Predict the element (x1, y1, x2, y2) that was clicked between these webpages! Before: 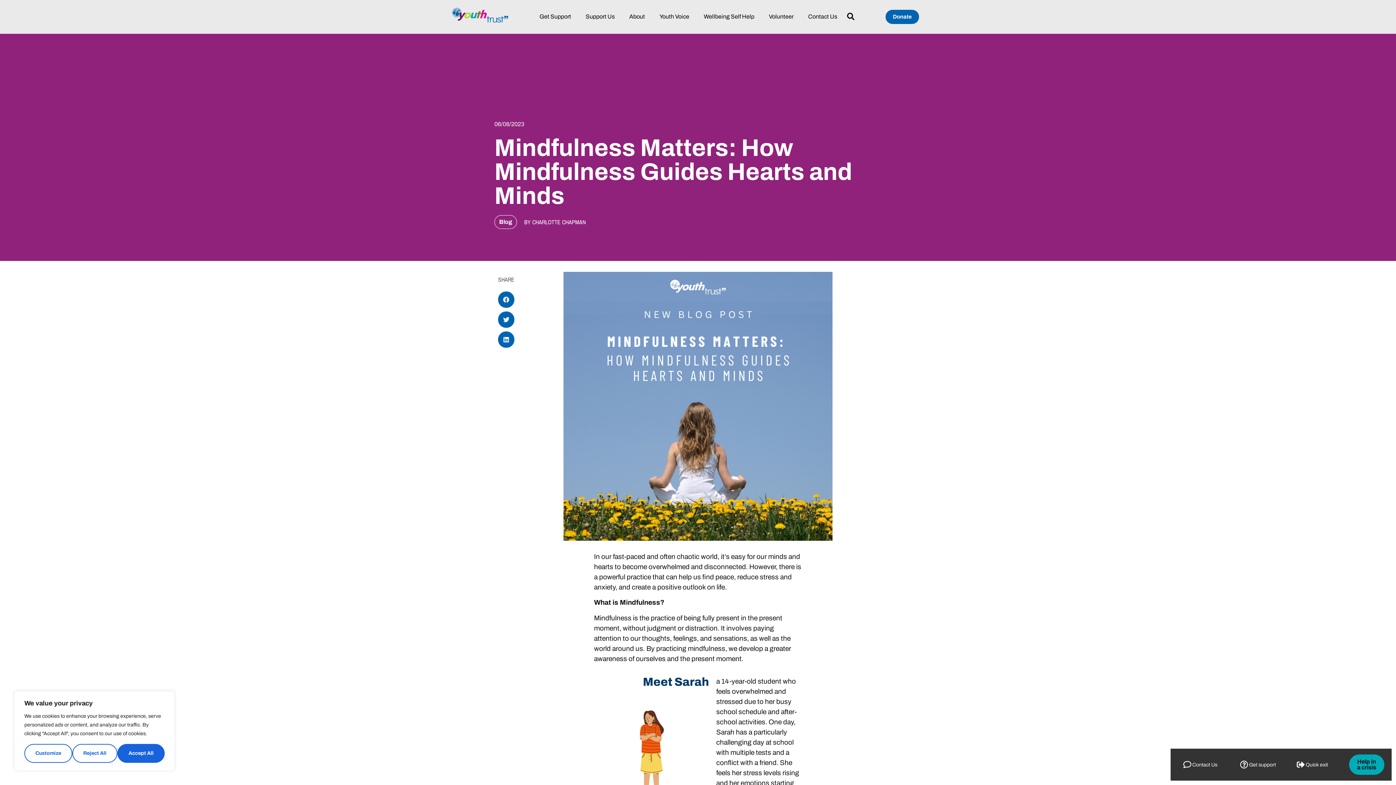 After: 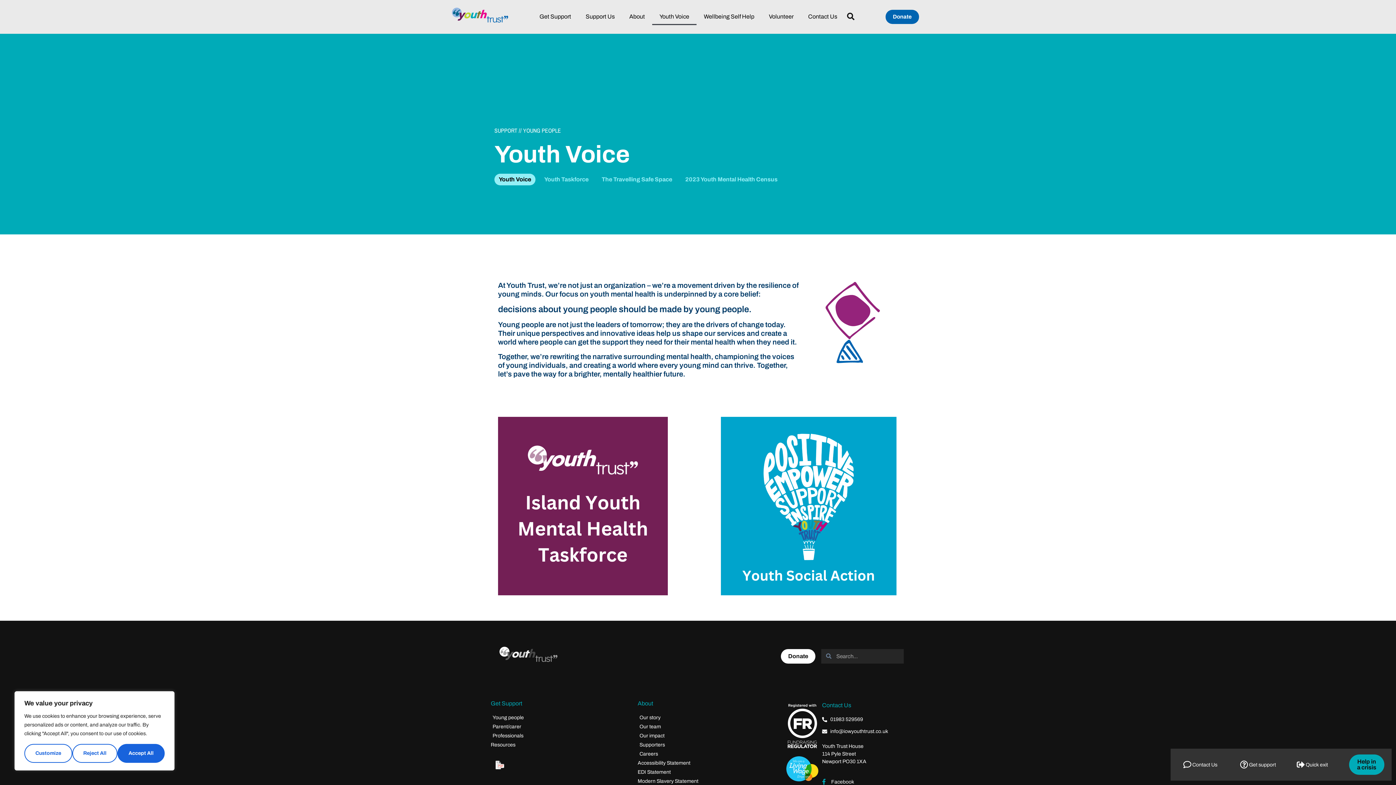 Action: label: Youth Voice bbox: (652, 8, 696, 25)